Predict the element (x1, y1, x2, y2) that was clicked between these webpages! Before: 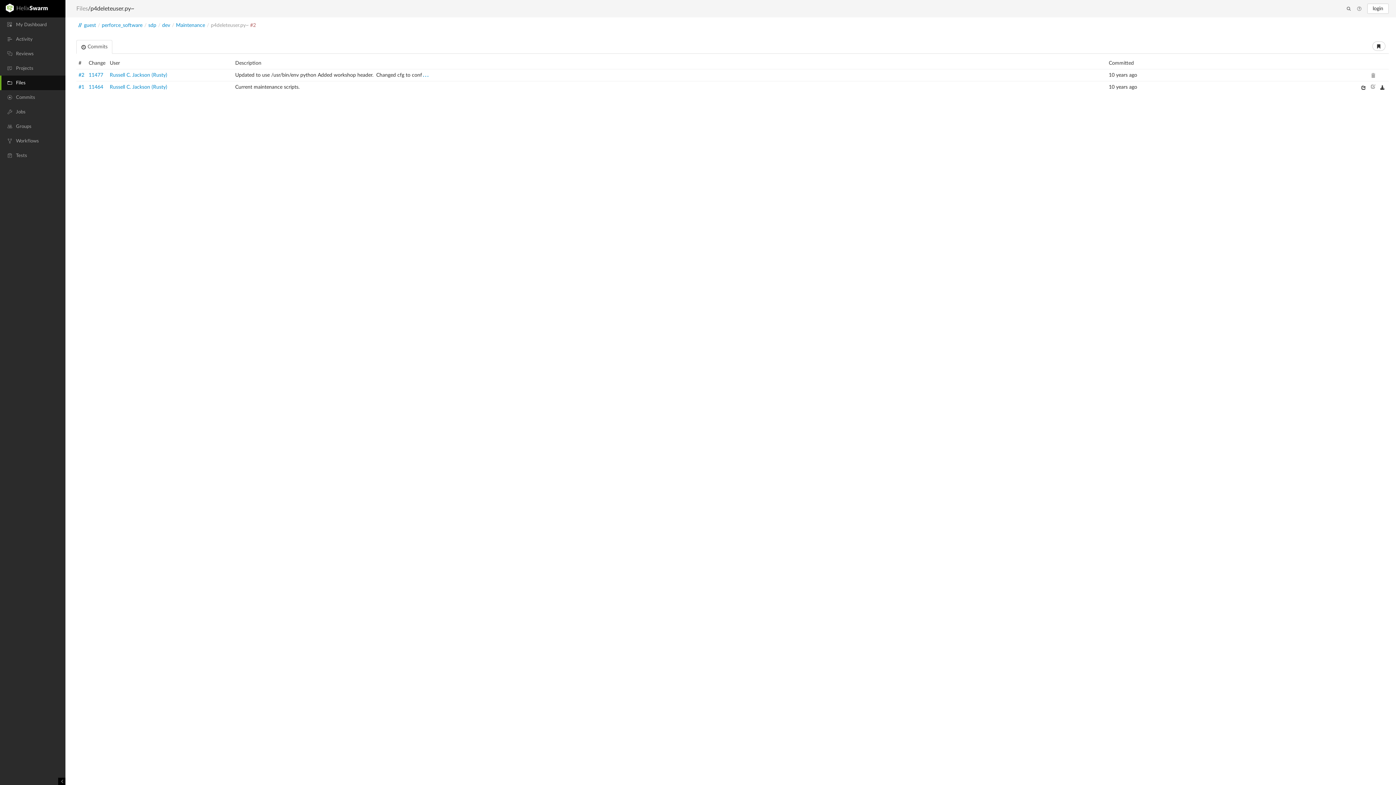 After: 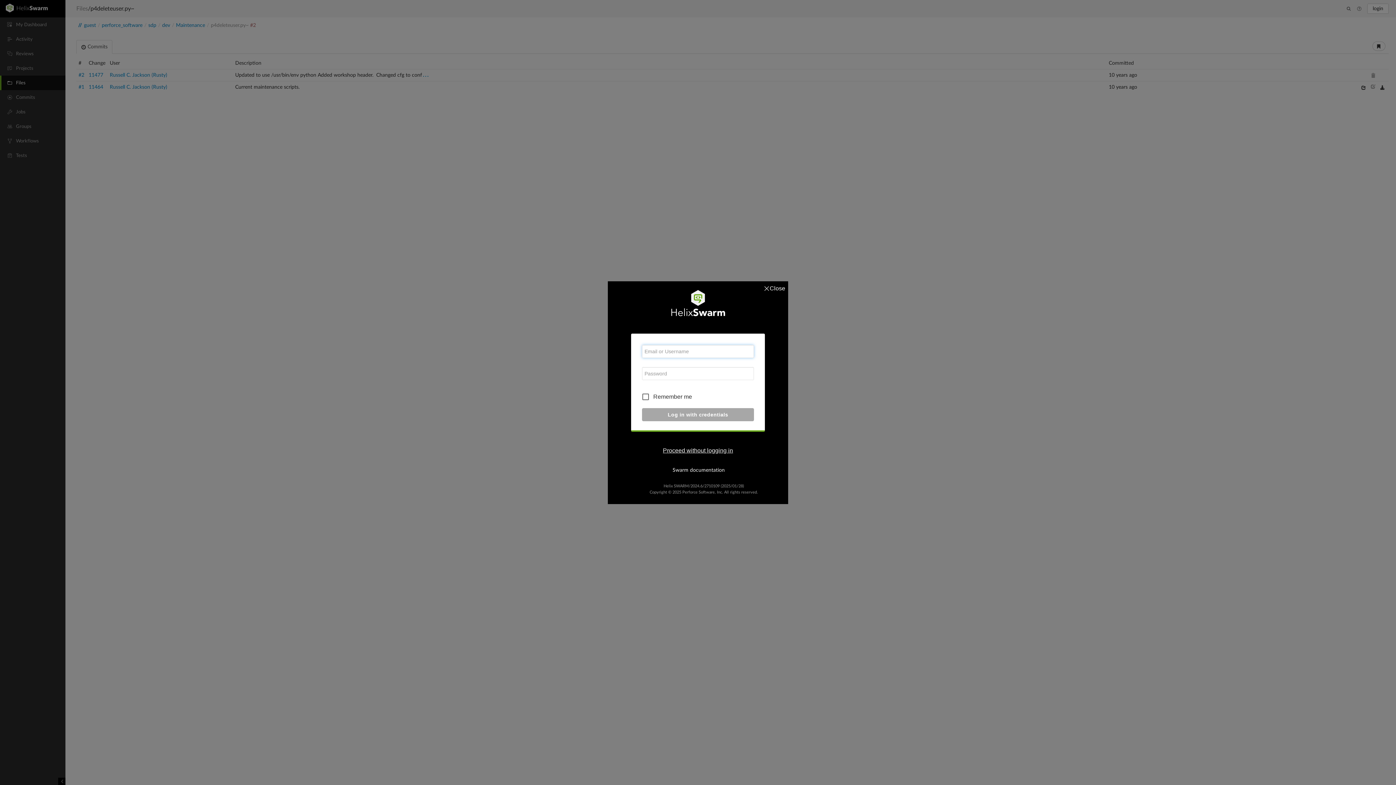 Action: bbox: (1367, 3, 1389, 13) label: login